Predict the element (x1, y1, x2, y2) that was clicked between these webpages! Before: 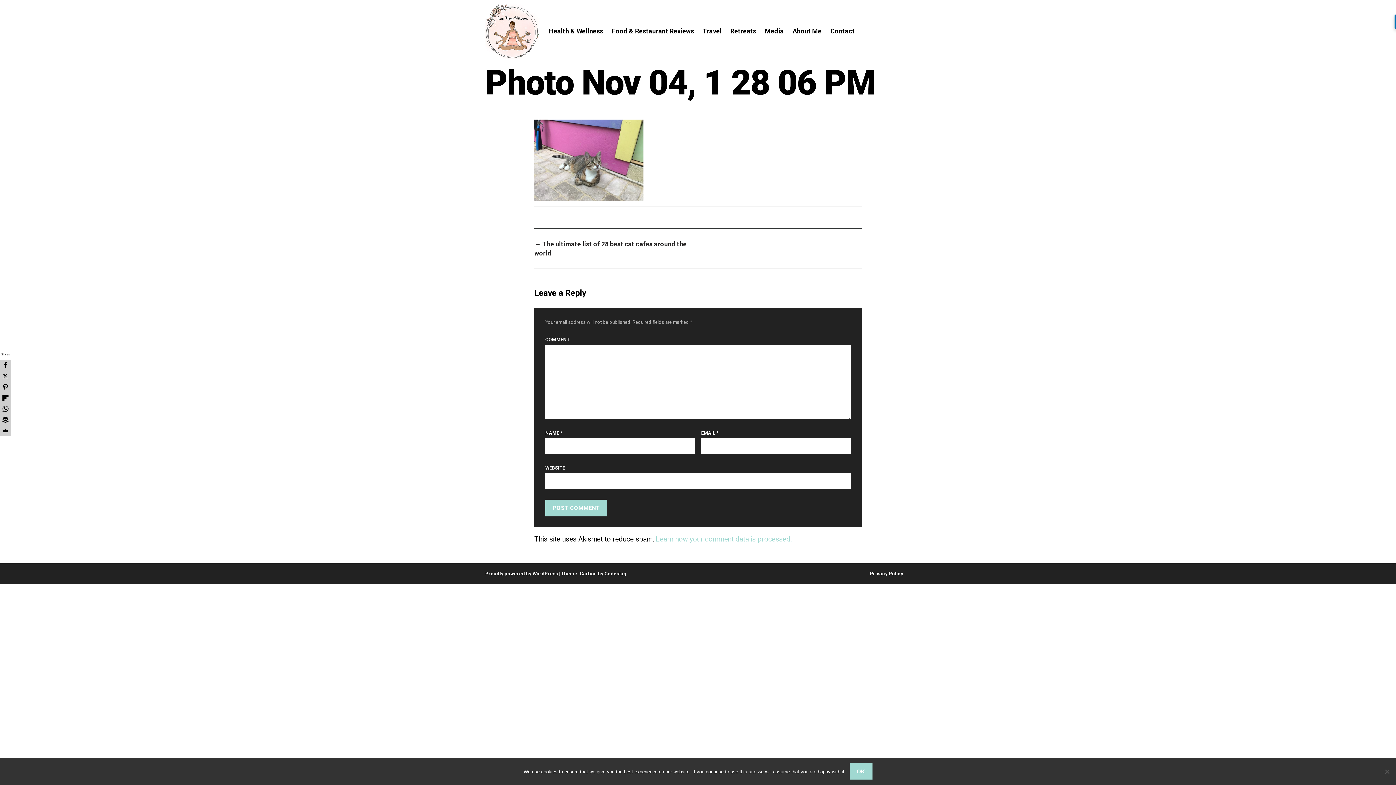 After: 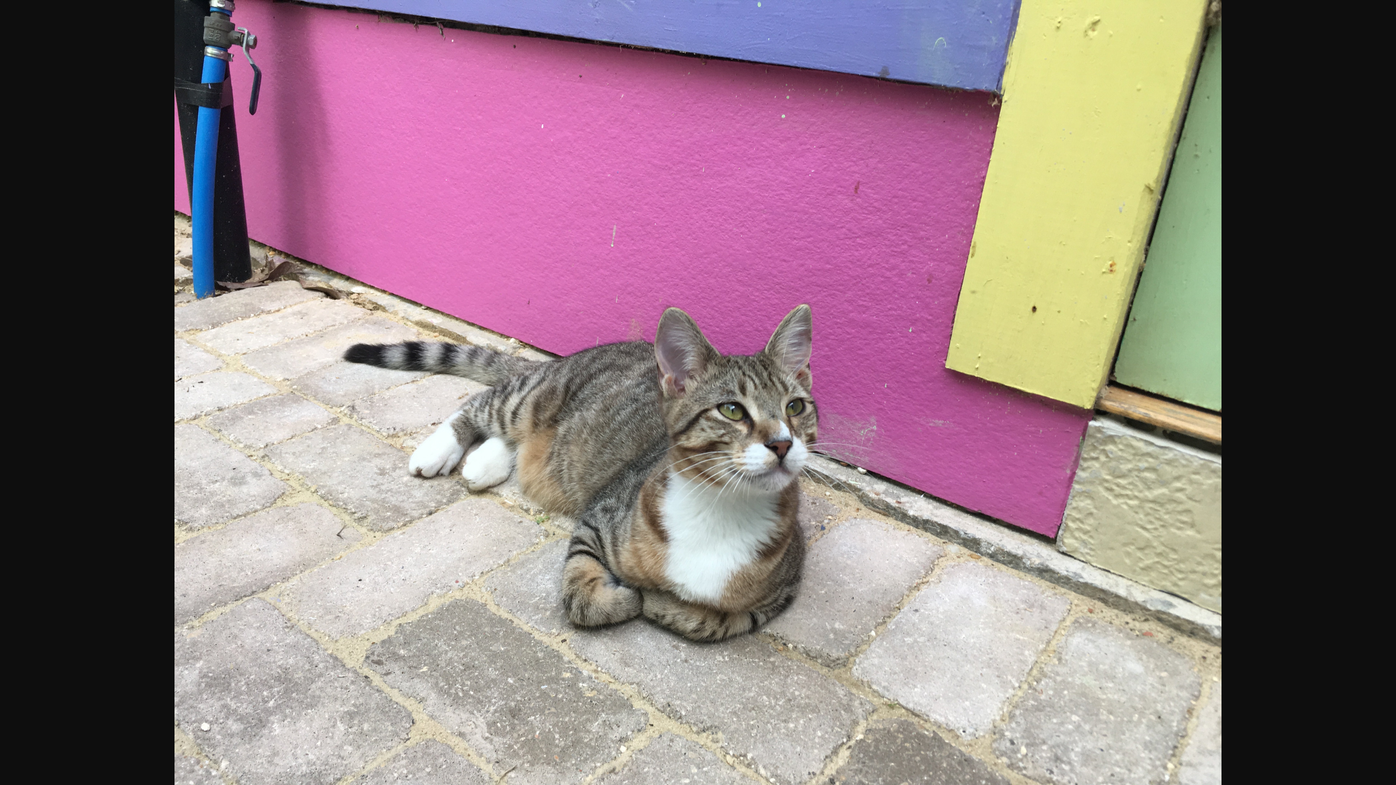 Action: bbox: (534, 155, 643, 164)